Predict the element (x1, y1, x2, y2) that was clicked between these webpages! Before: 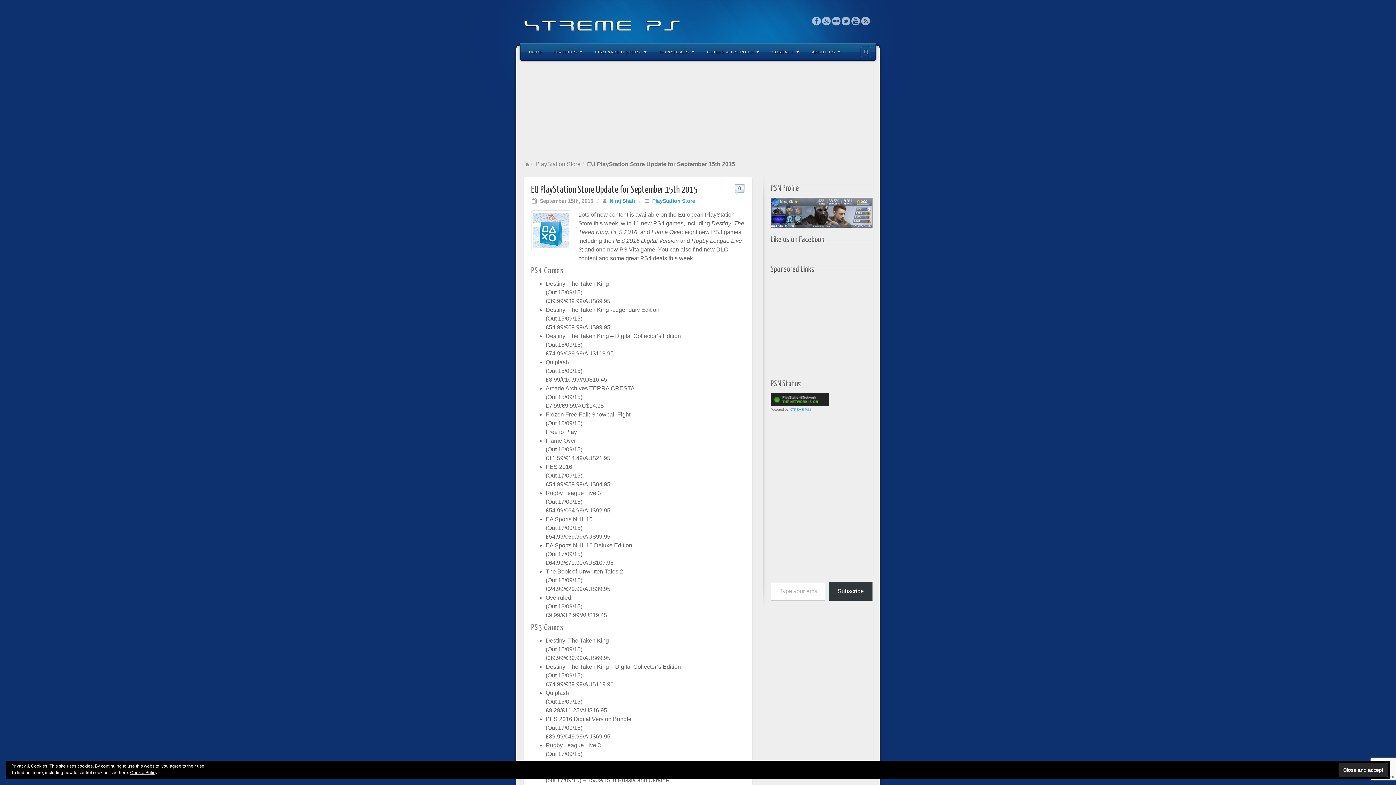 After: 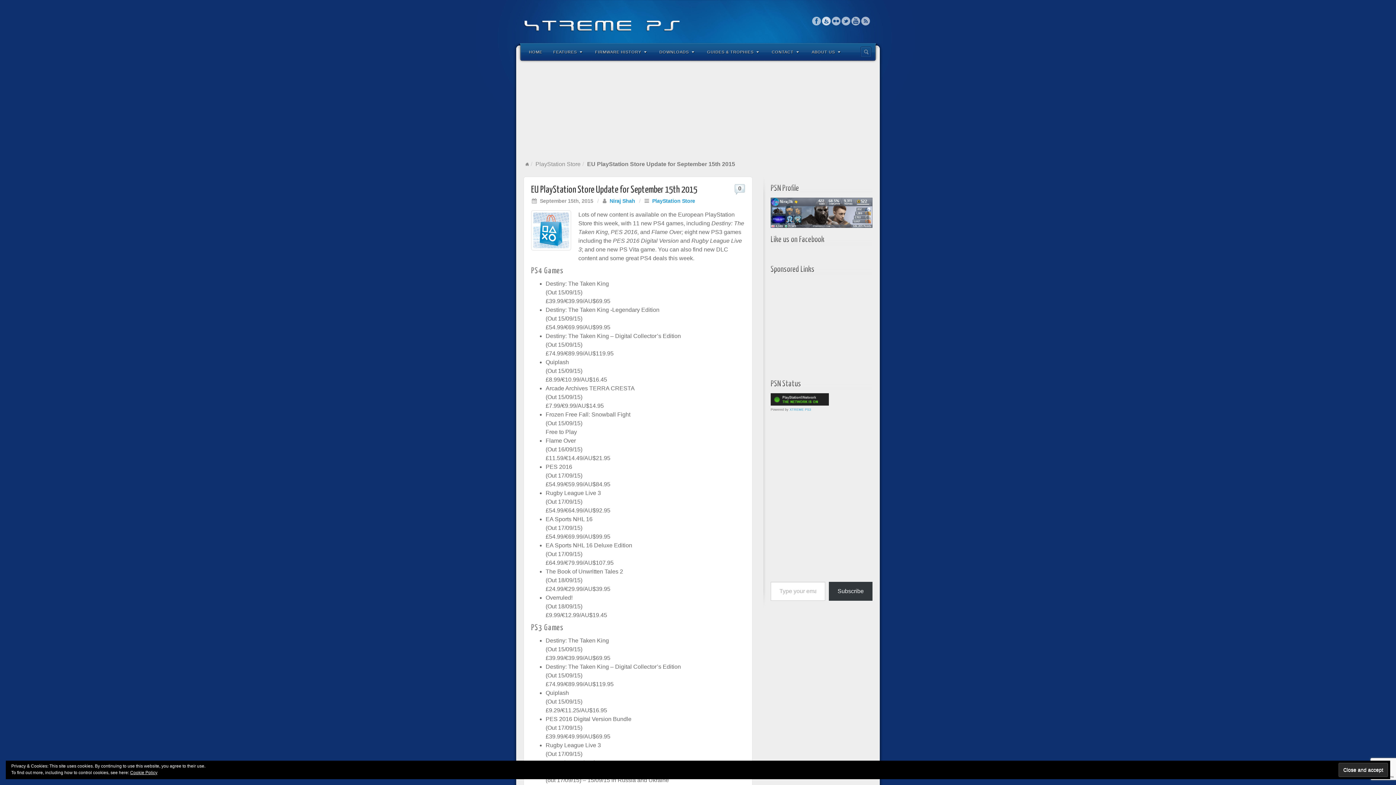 Action: bbox: (822, 16, 831, 25) label: Feedburner